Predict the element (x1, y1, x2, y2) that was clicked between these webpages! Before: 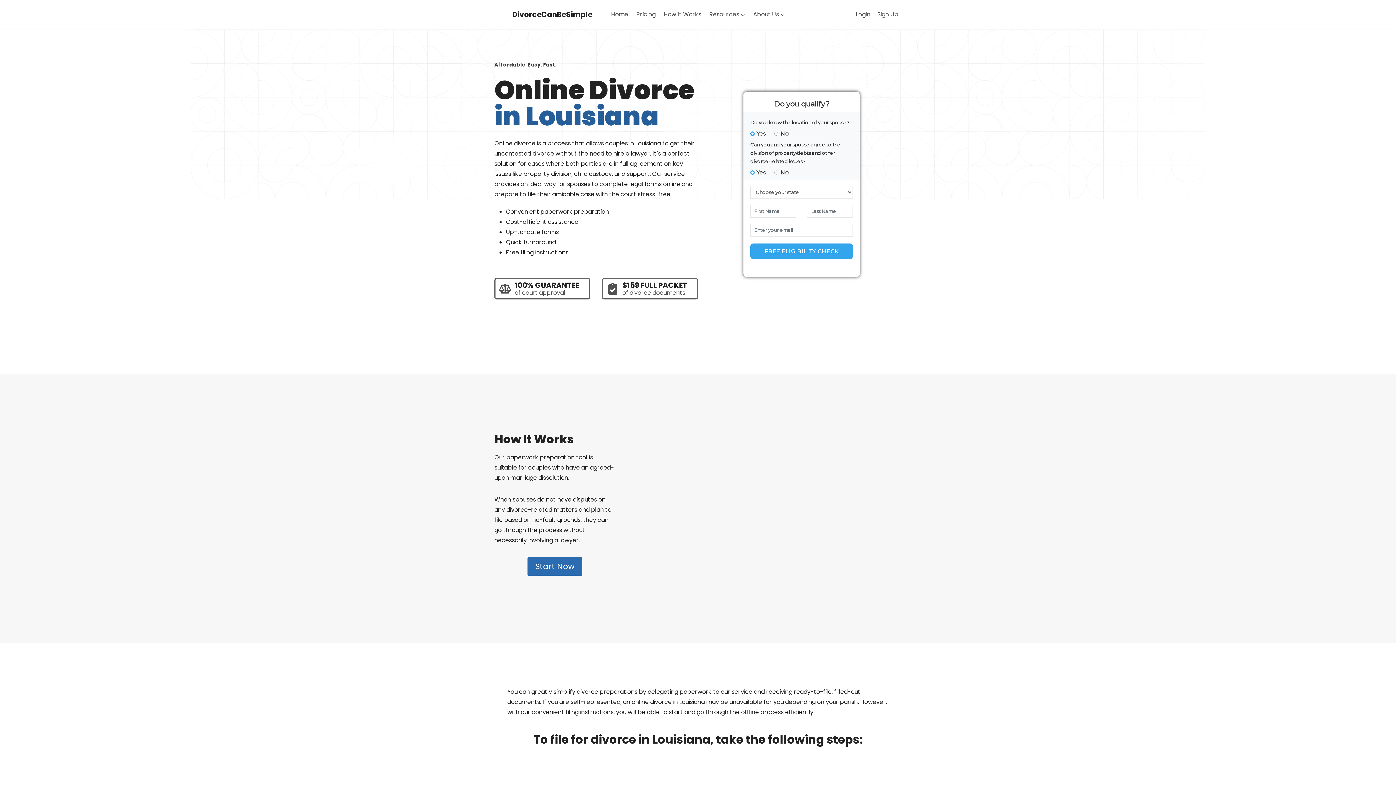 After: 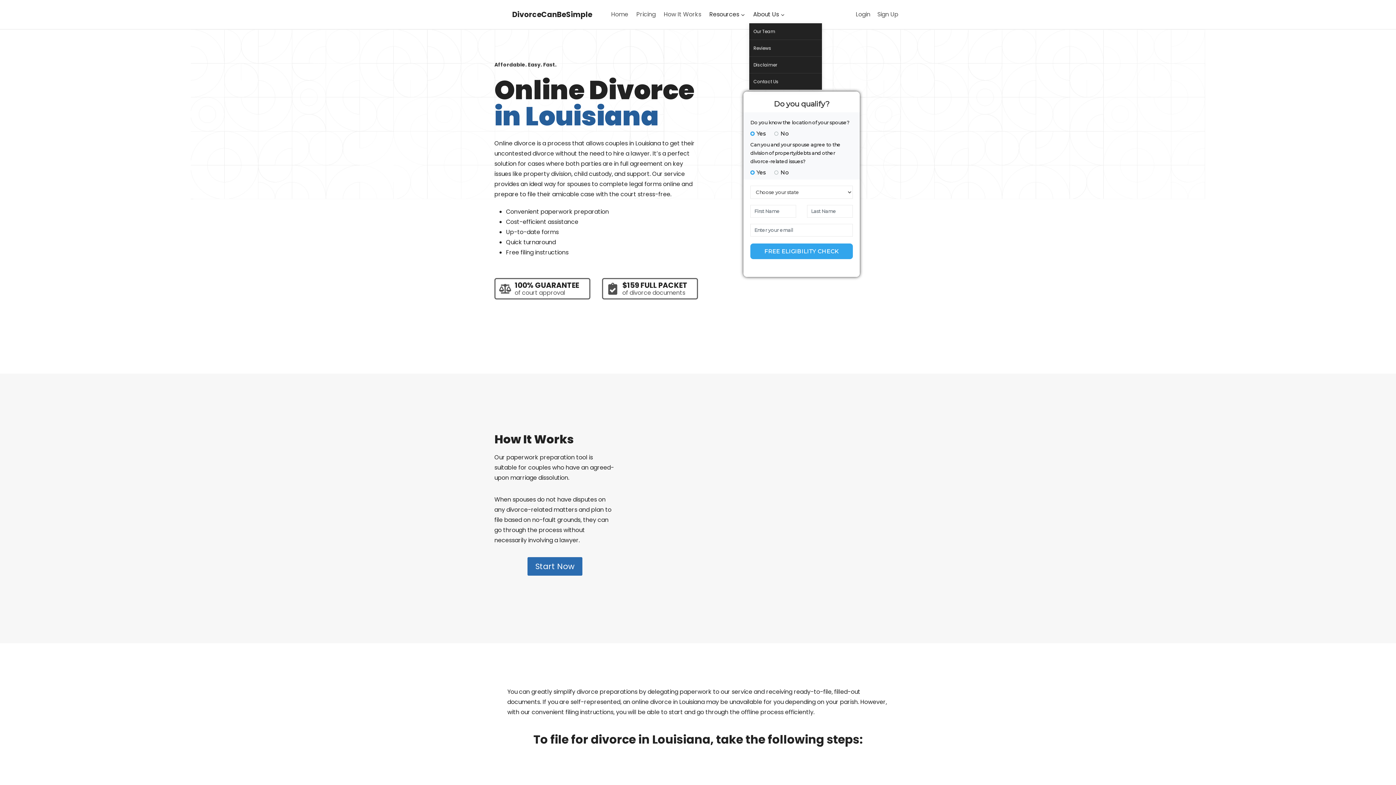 Action: bbox: (749, 5, 789, 23) label: About Us